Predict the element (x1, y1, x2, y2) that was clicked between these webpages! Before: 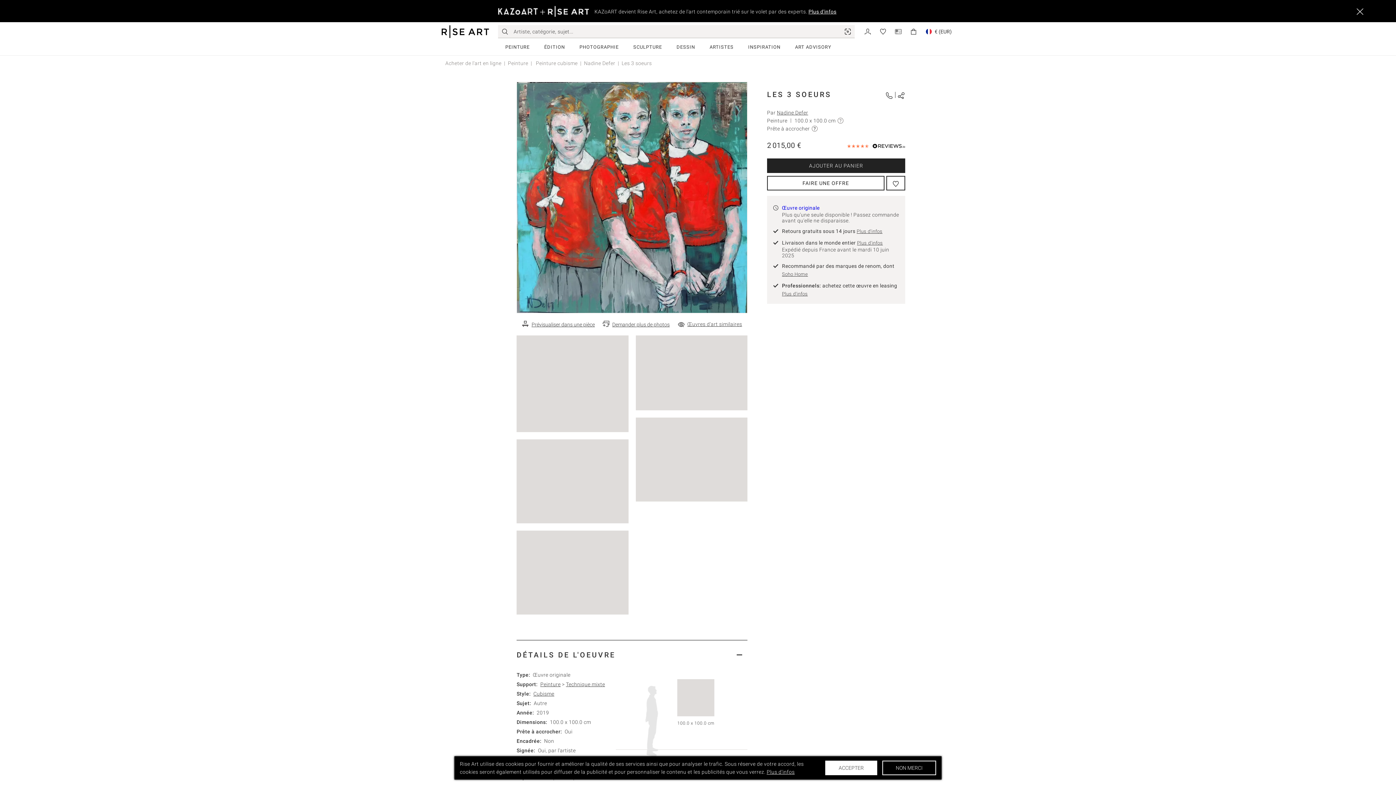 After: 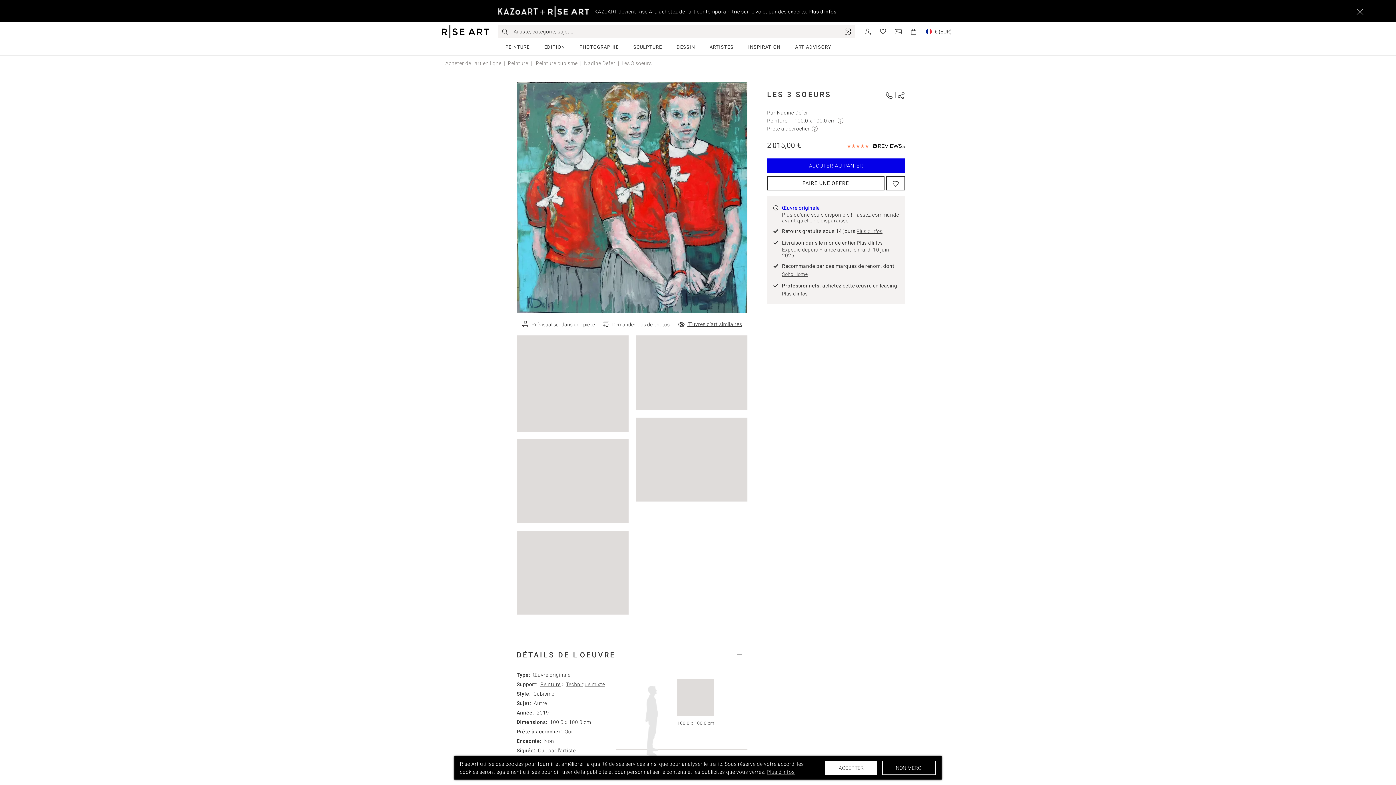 Action: bbox: (767, 158, 905, 173) label: AJOUTER AU PANIER